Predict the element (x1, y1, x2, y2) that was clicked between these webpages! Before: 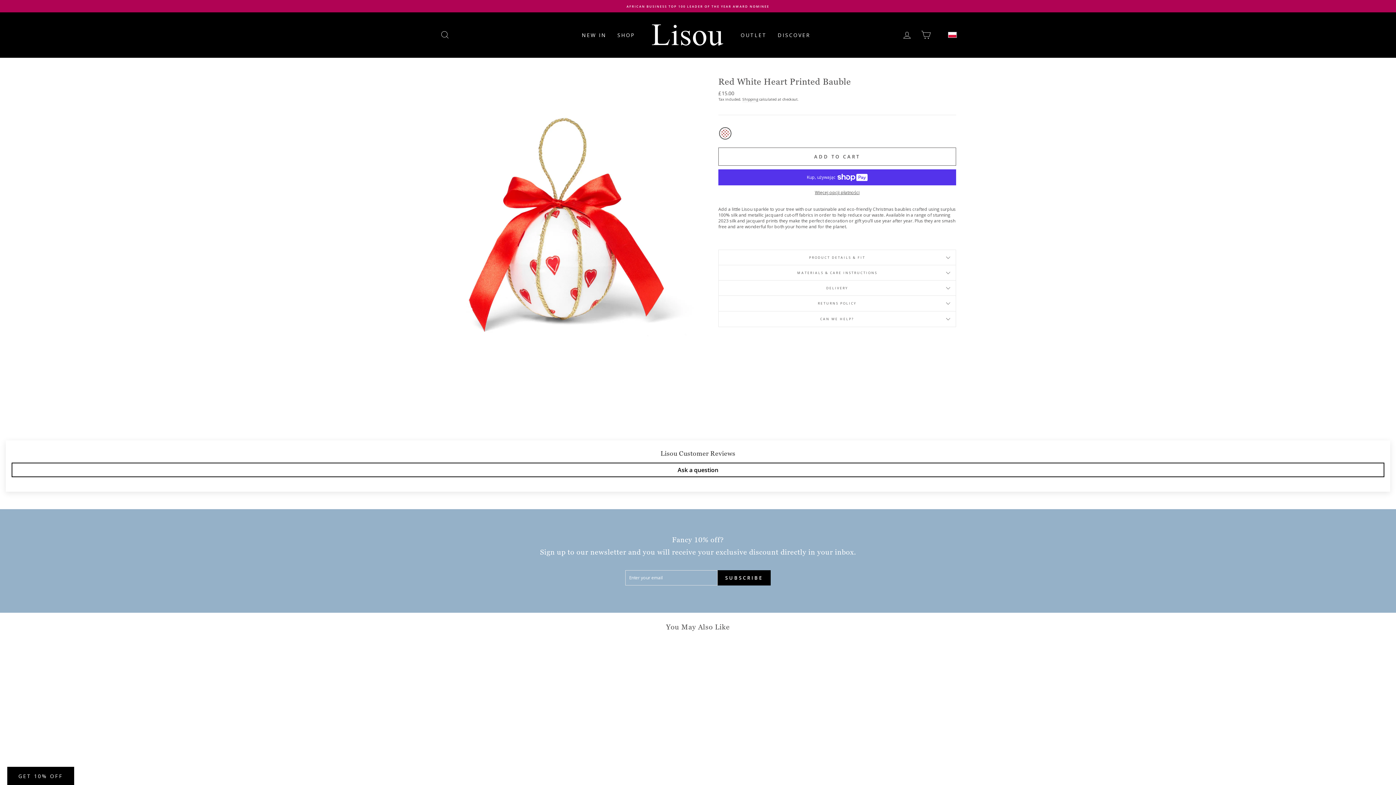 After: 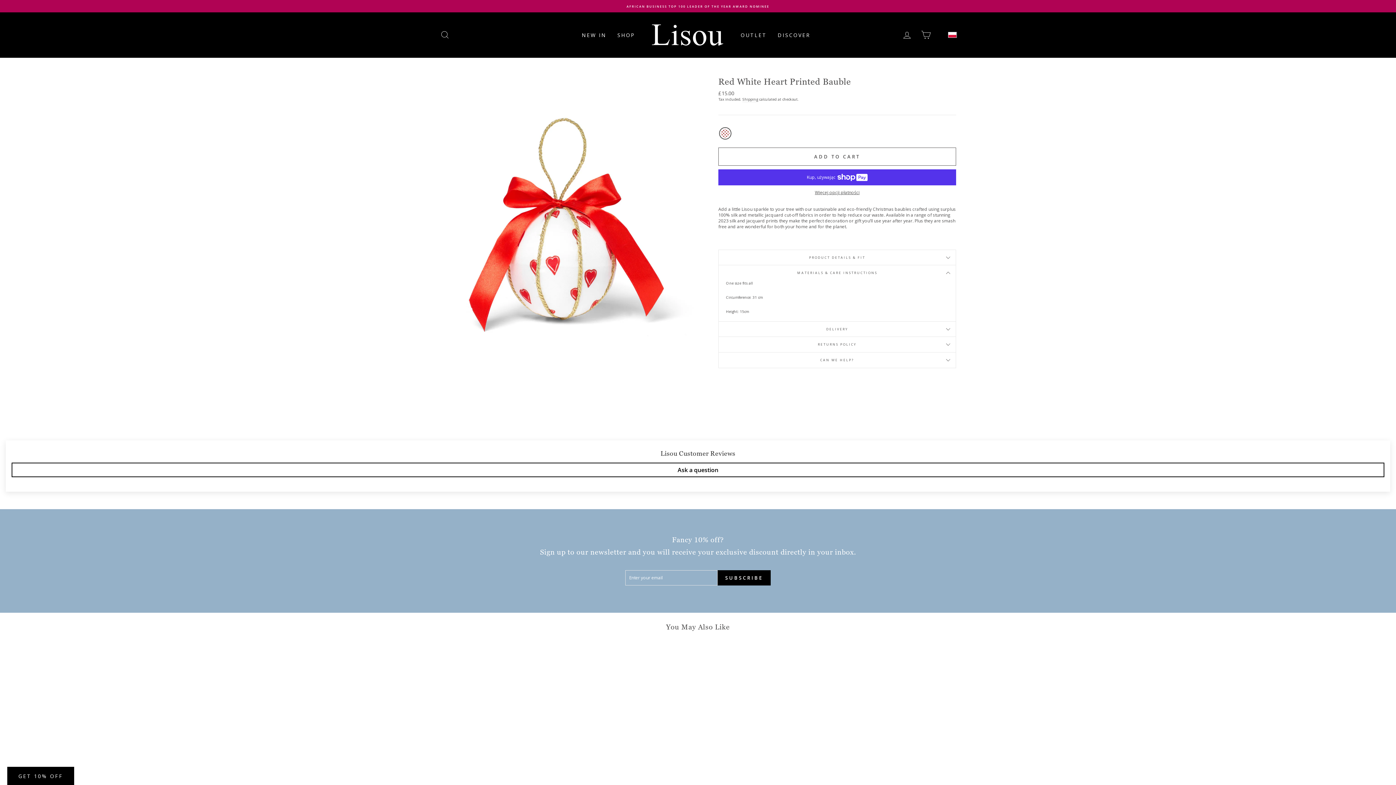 Action: bbox: (718, 265, 956, 280) label: MATERIALS & CARE INSTRUCTIONS